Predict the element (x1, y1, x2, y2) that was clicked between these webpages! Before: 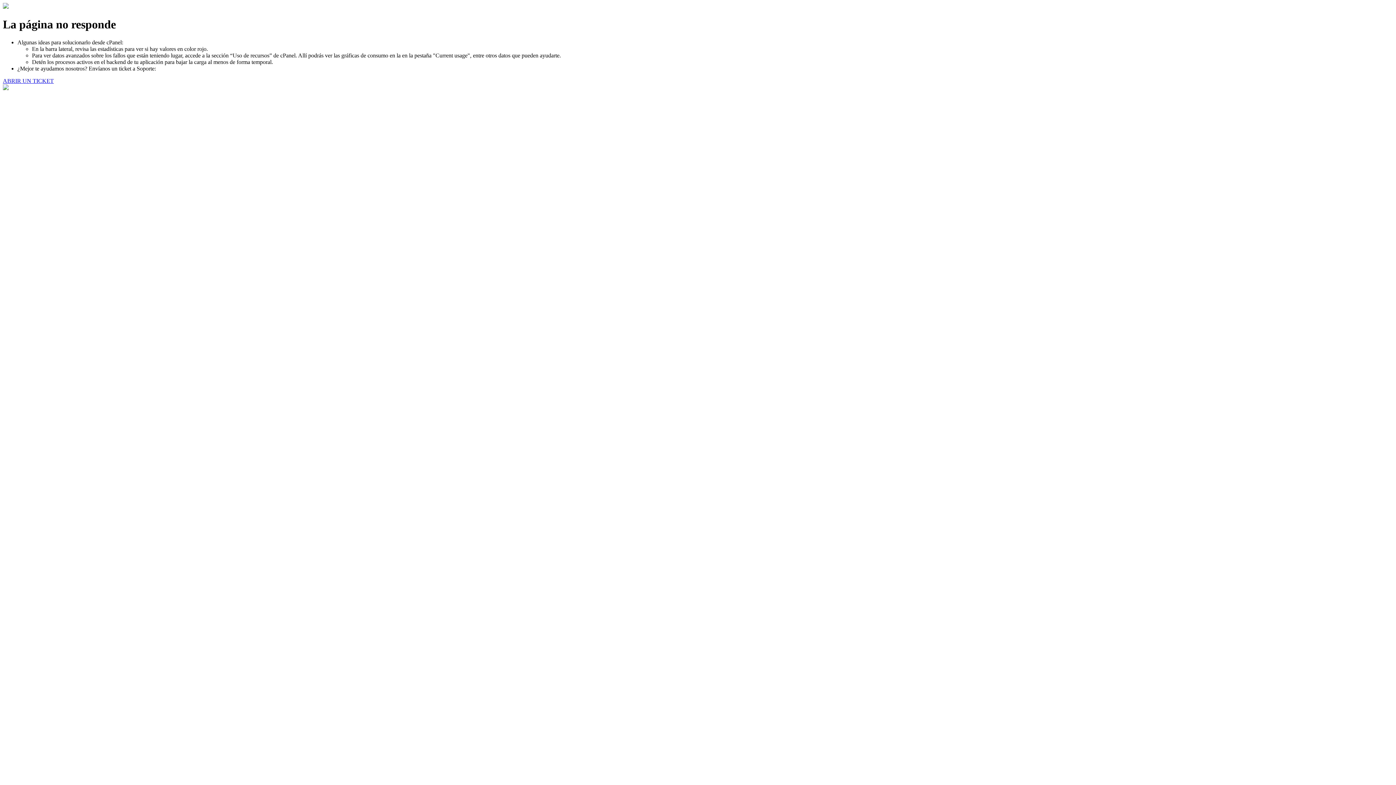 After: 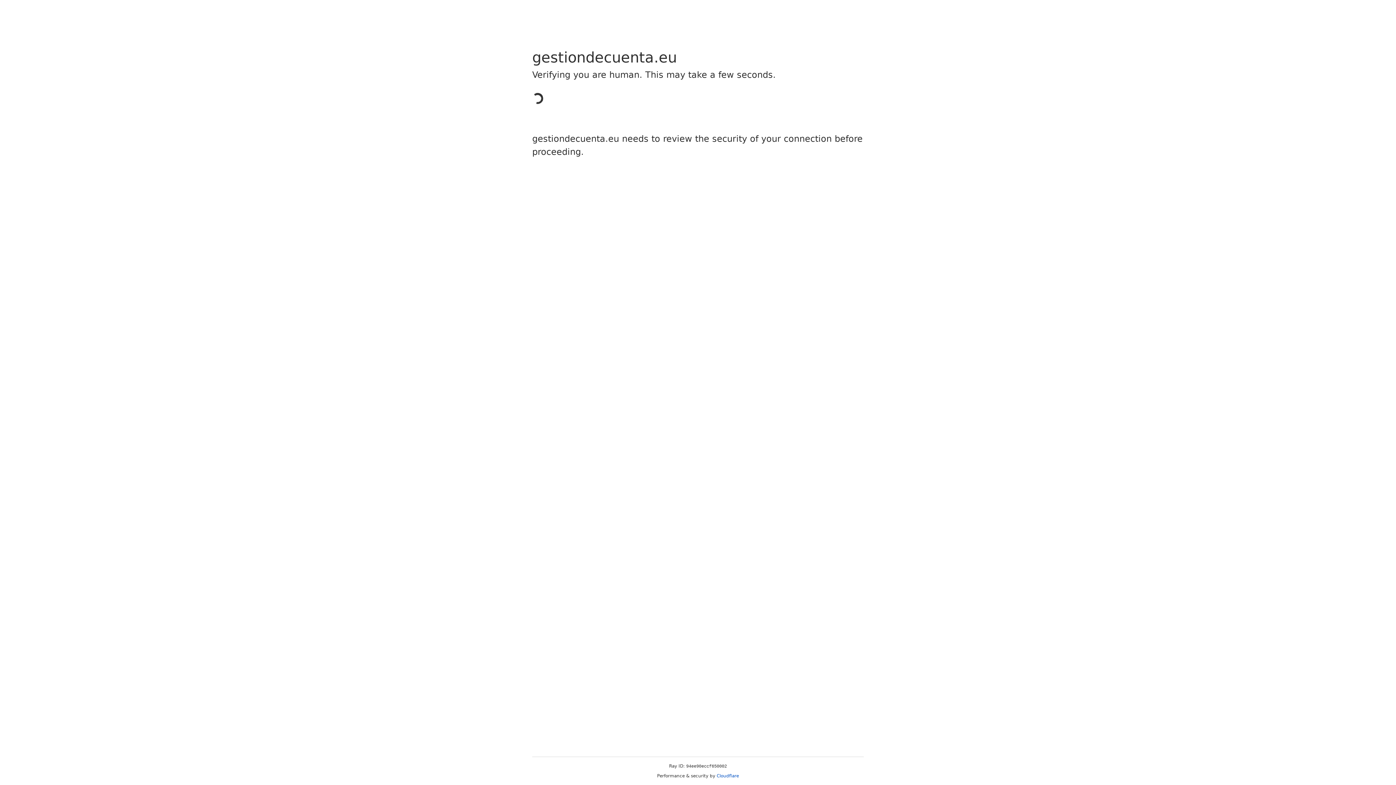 Action: bbox: (2, 77, 53, 83) label: ABRIR UN TICKET